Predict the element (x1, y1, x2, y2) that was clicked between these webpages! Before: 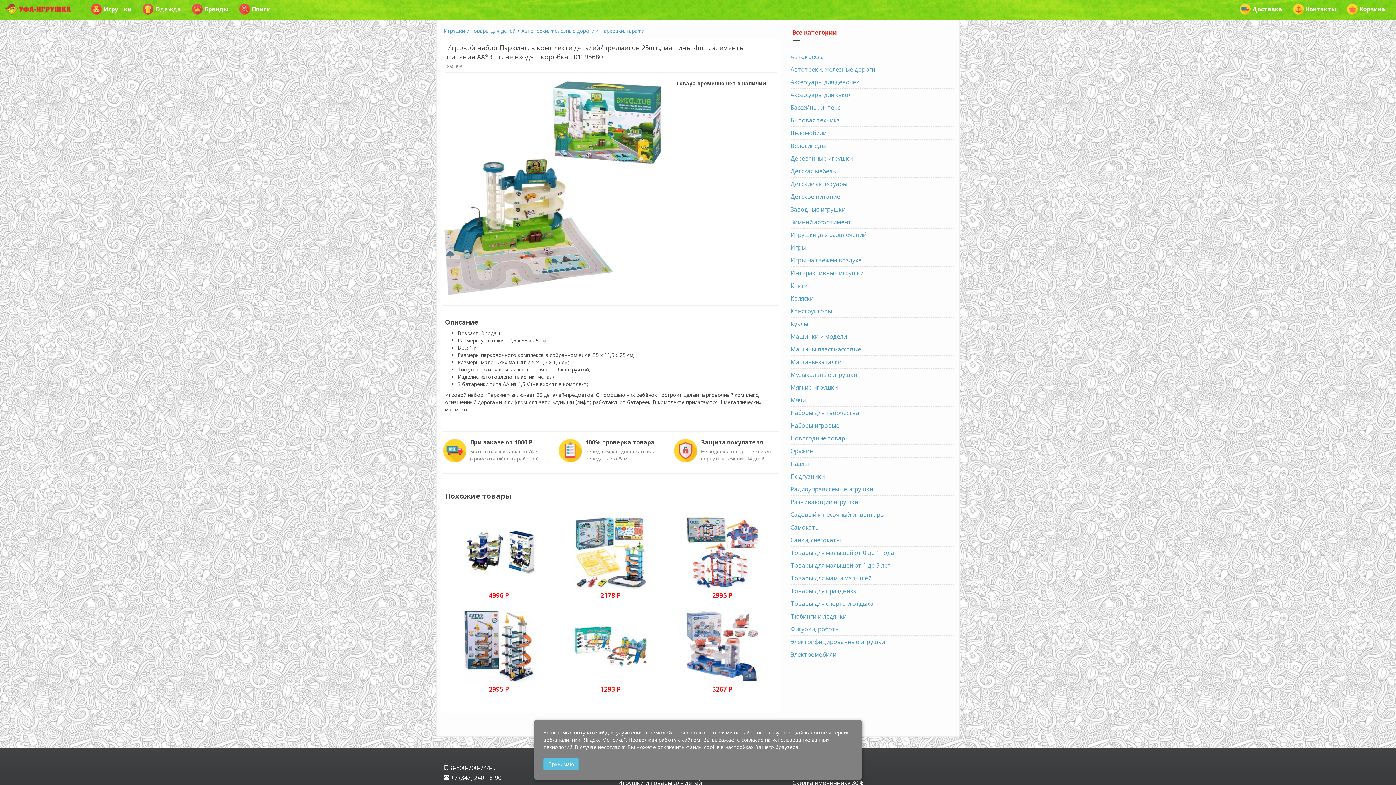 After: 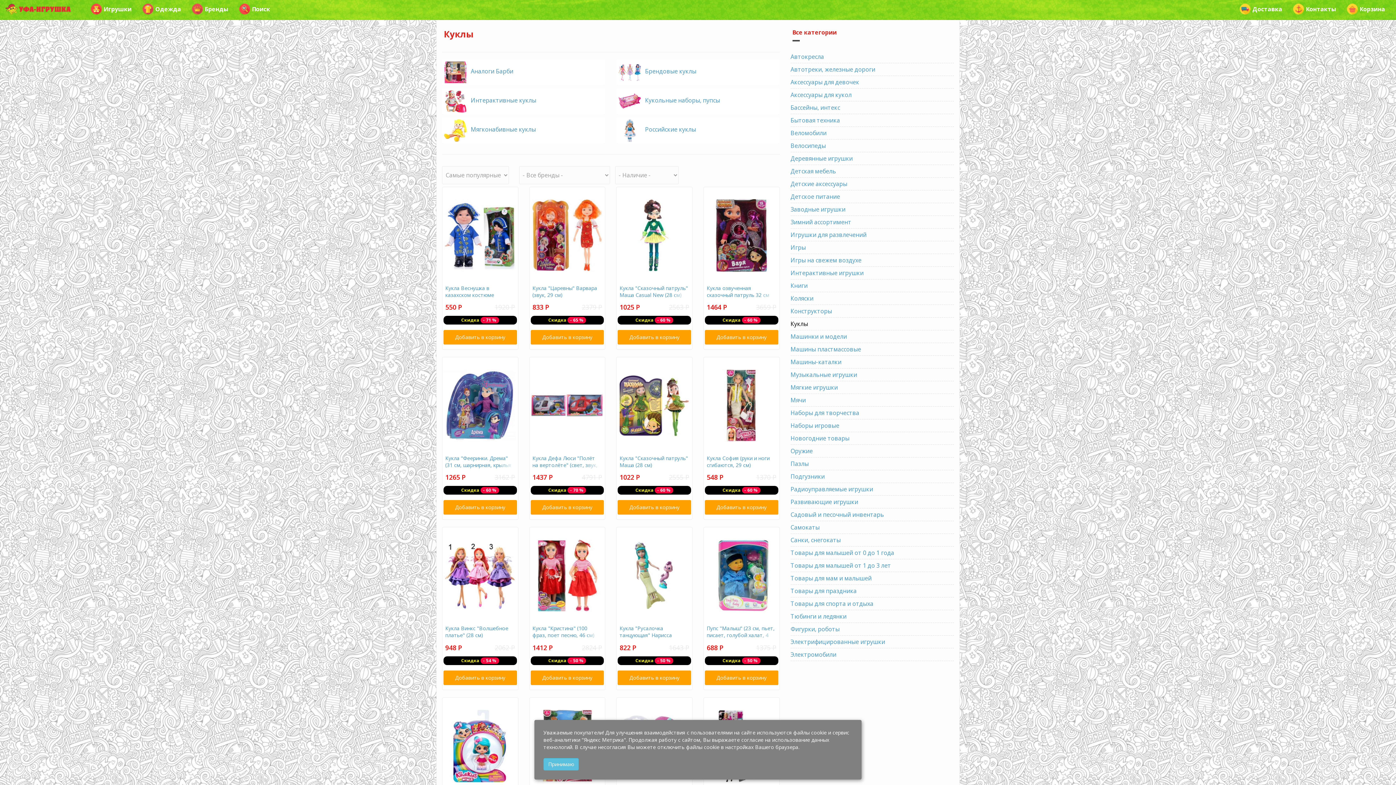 Action: bbox: (790, 319, 808, 328) label: Куклы